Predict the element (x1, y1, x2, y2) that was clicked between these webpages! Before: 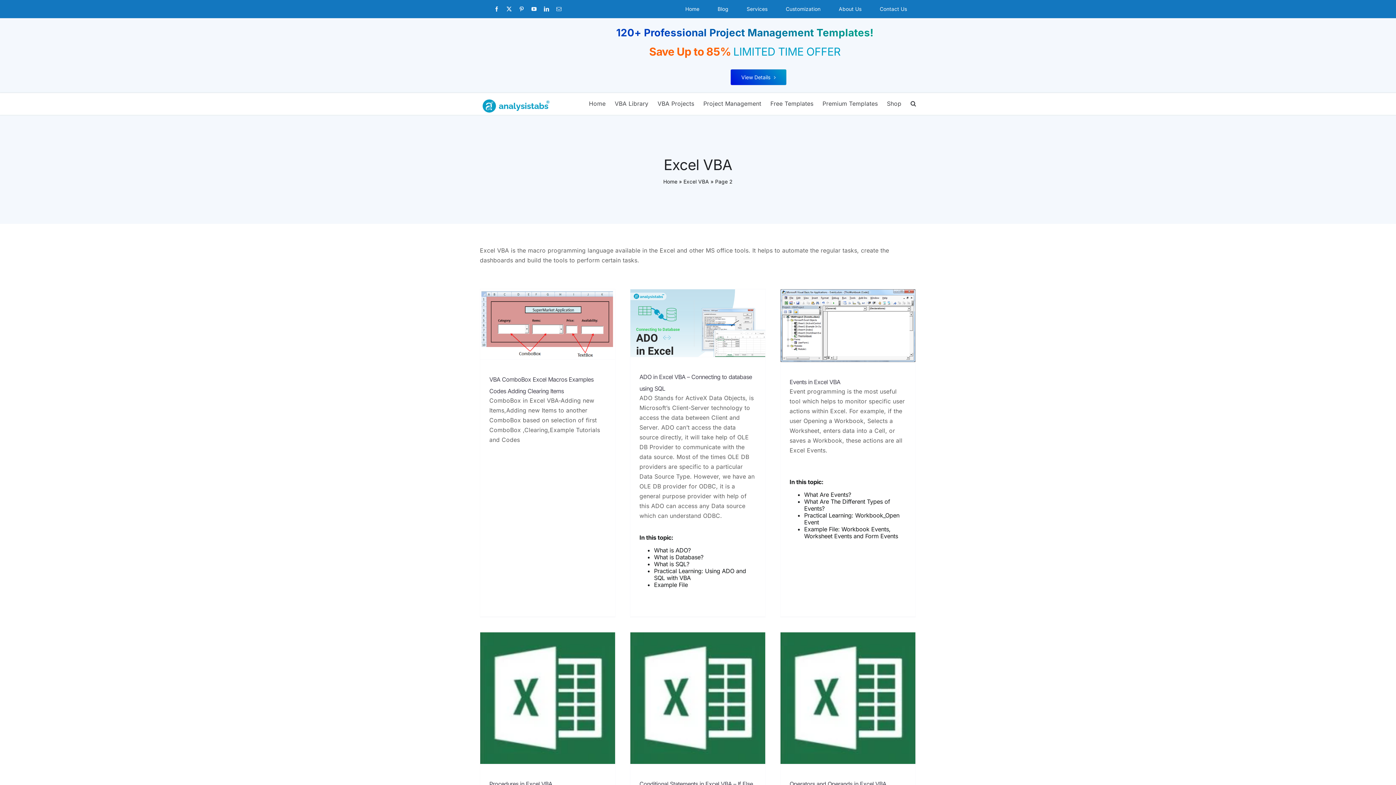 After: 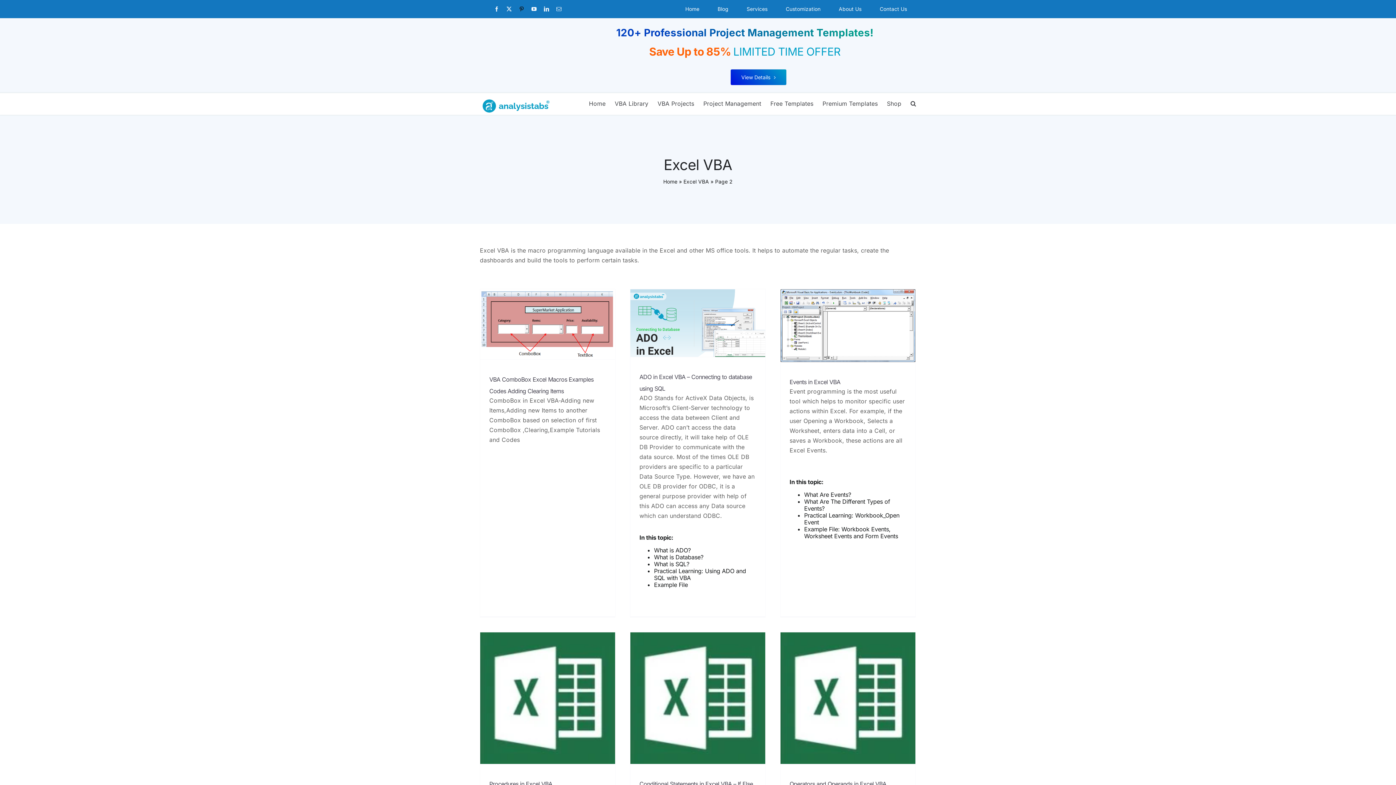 Action: bbox: (519, 6, 524, 11) label: pinterest